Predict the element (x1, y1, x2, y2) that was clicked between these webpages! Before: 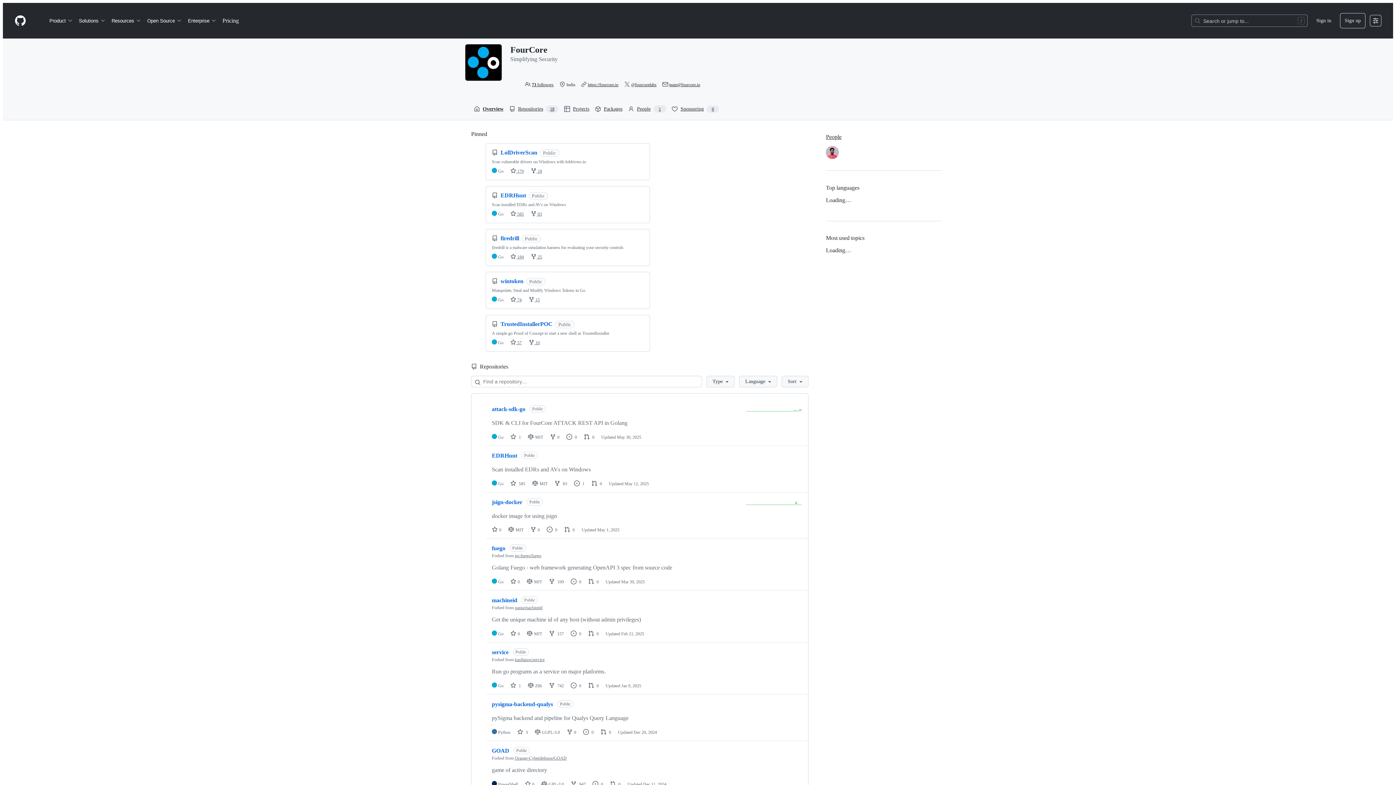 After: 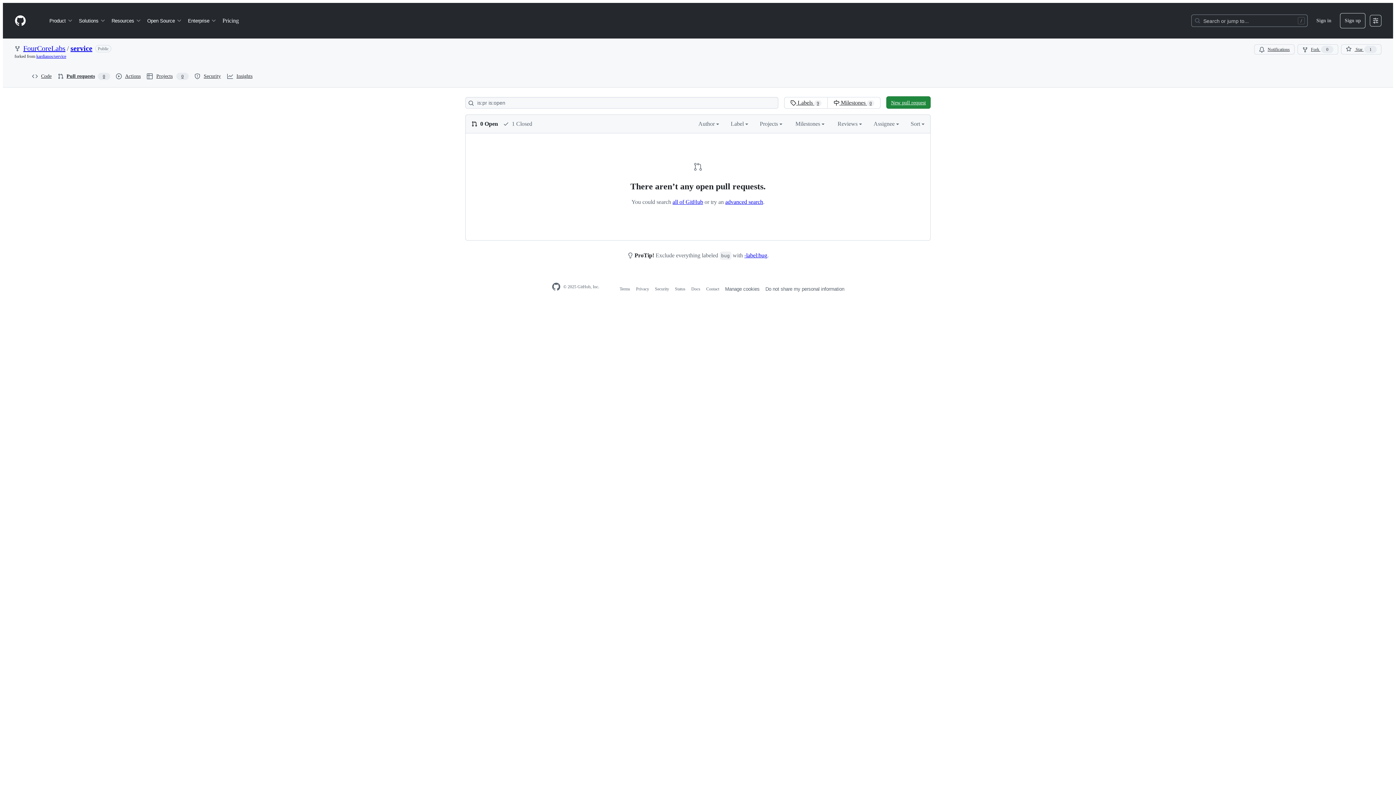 Action: bbox: (588, 683, 598, 688) label: 0 pull requests